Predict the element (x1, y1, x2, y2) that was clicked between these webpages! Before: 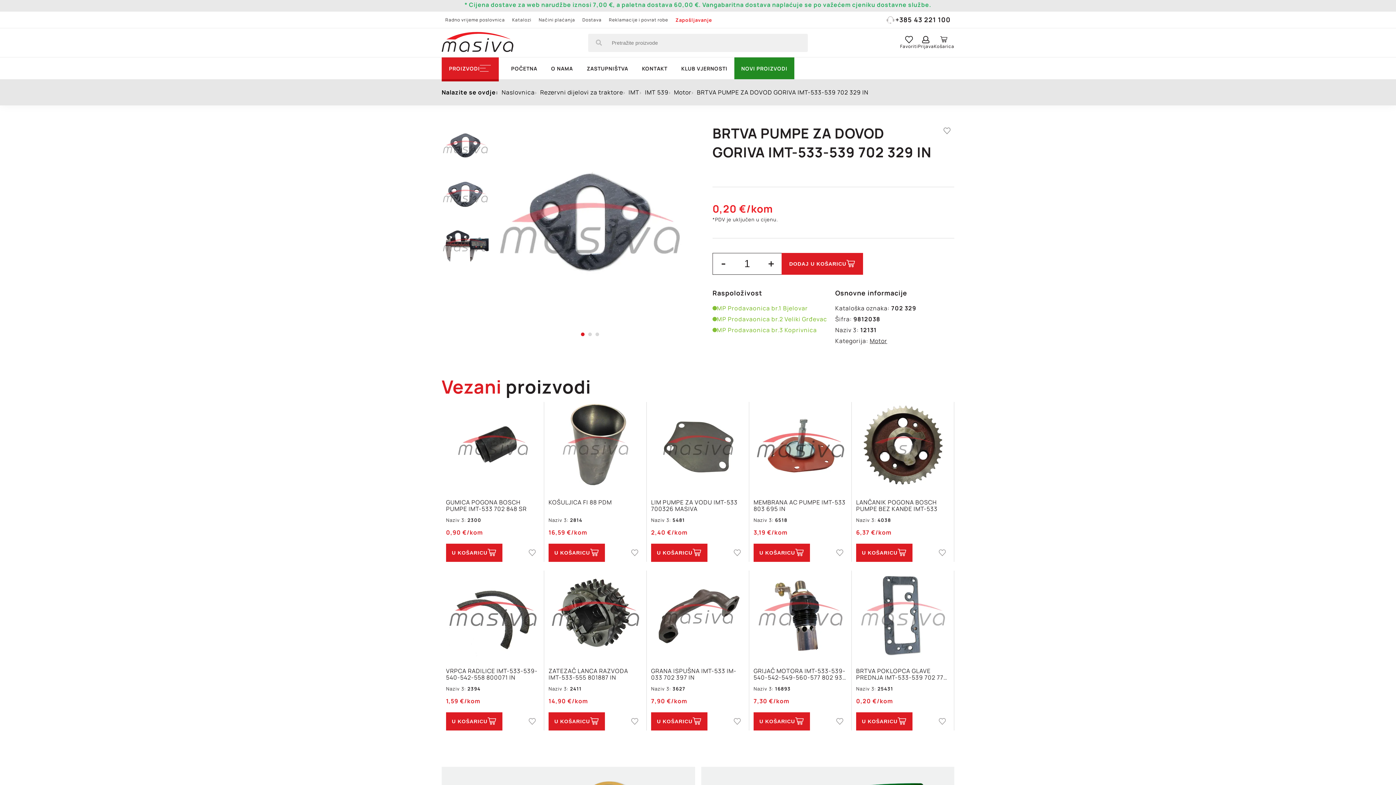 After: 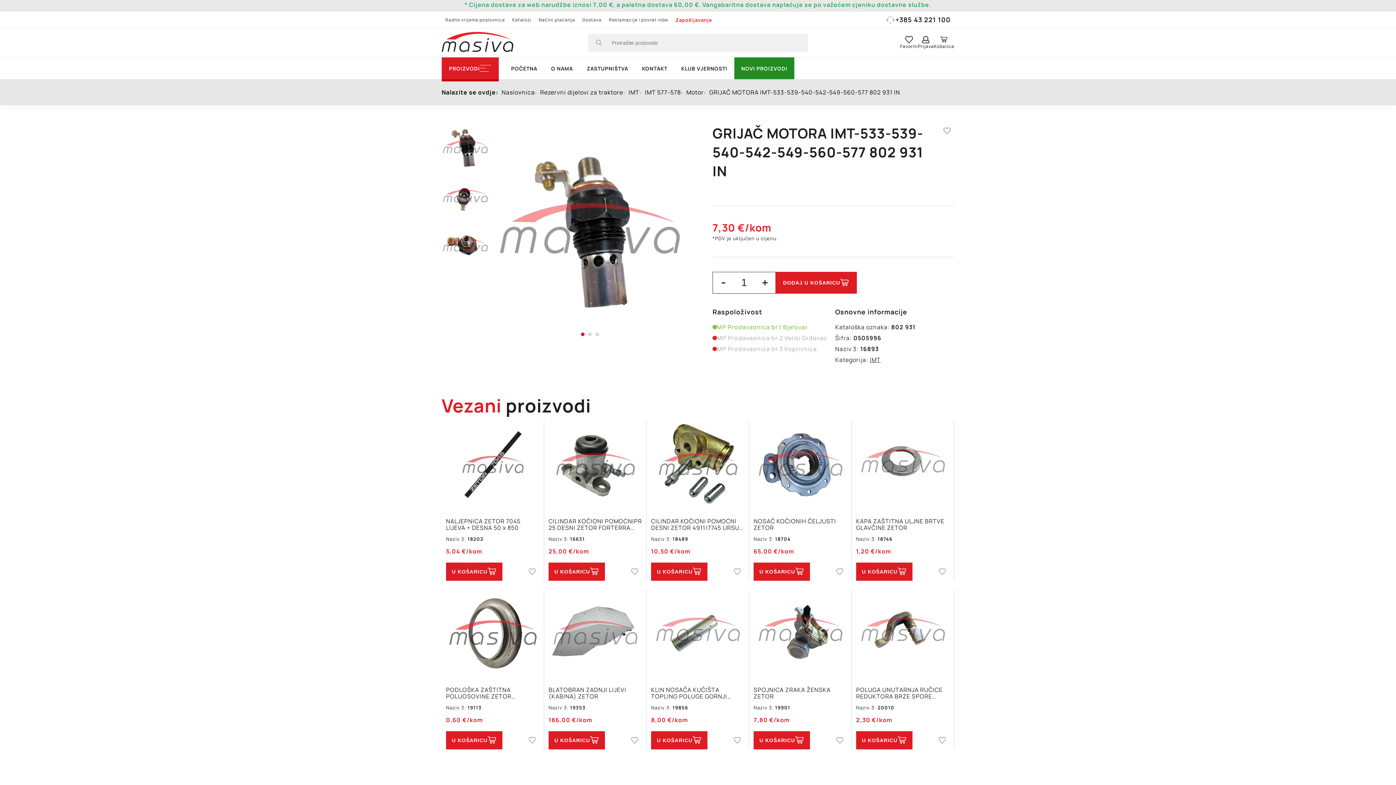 Action: label: GRIJAČ MOTORA IMT-533-539-540-542-549-560-577 802 931 IN bbox: (753, 668, 847, 681)